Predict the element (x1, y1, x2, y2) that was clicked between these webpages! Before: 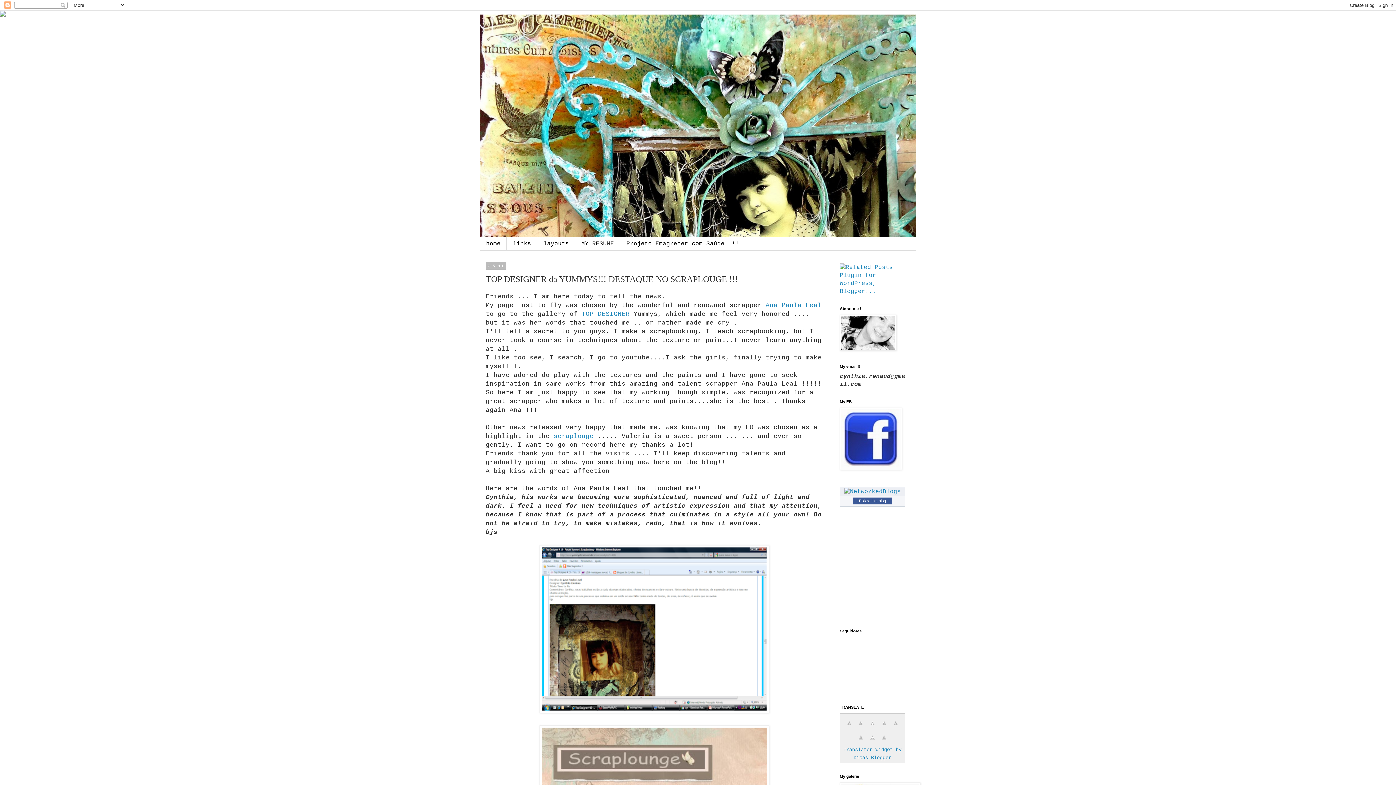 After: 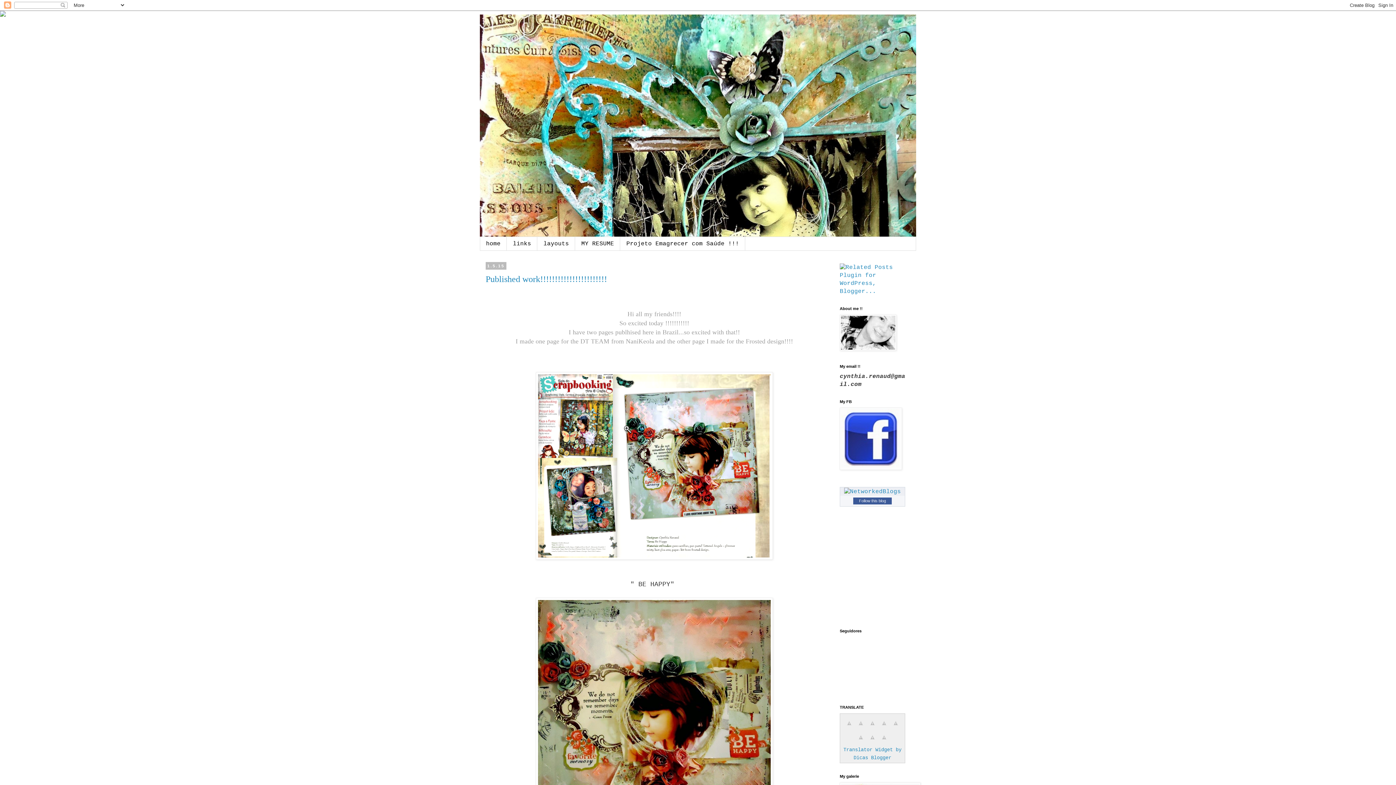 Action: bbox: (480, 14, 916, 237)